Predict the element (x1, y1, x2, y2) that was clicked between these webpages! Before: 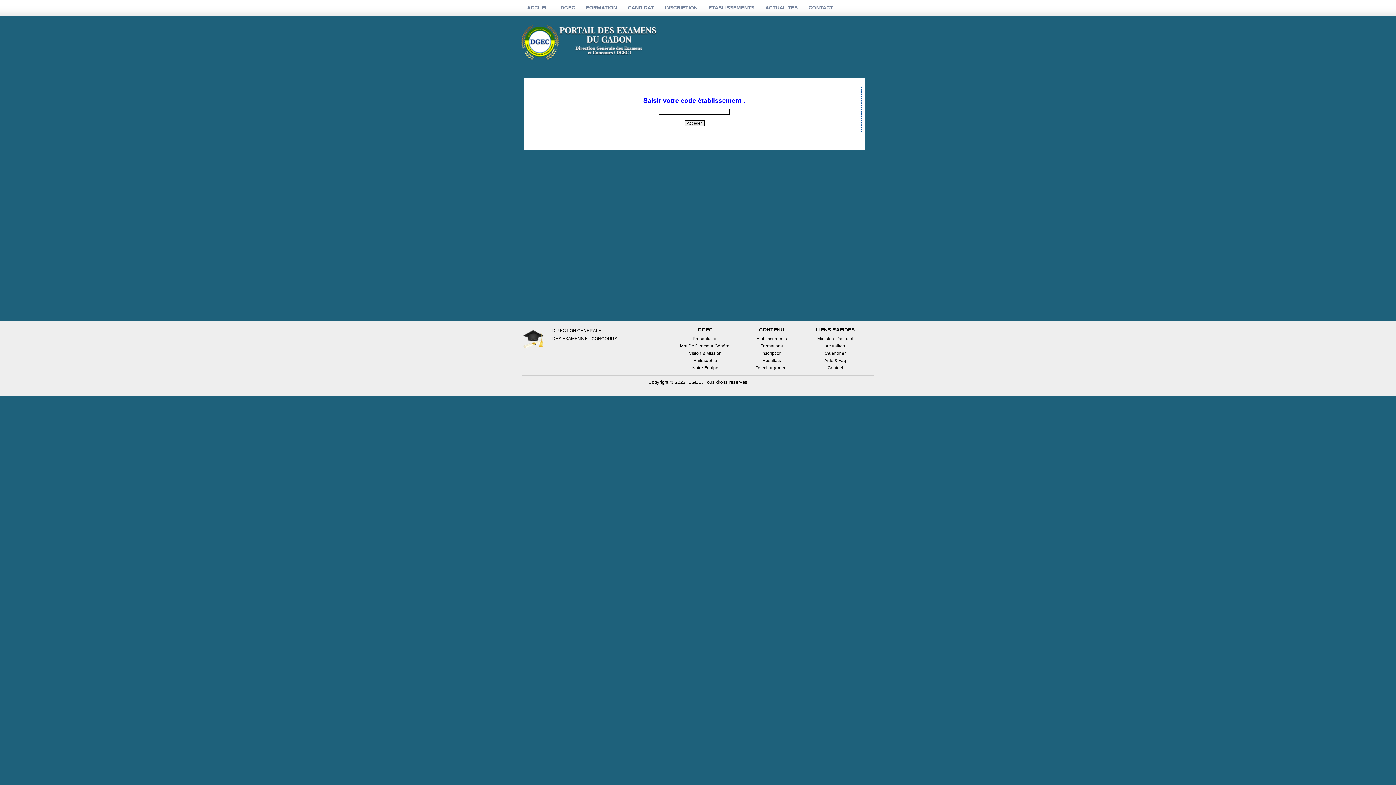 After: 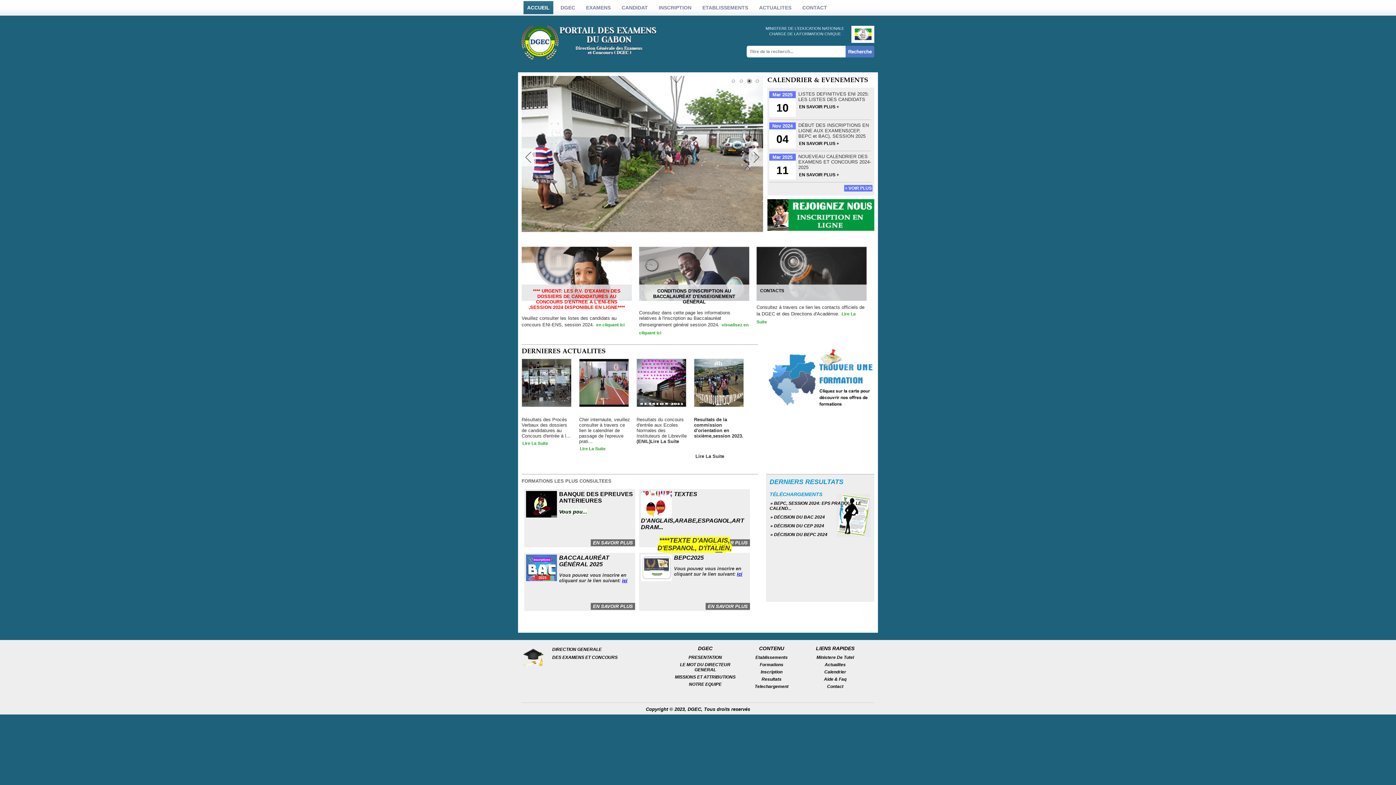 Action: bbox: (674, 365, 736, 370) label: Notre Equipe